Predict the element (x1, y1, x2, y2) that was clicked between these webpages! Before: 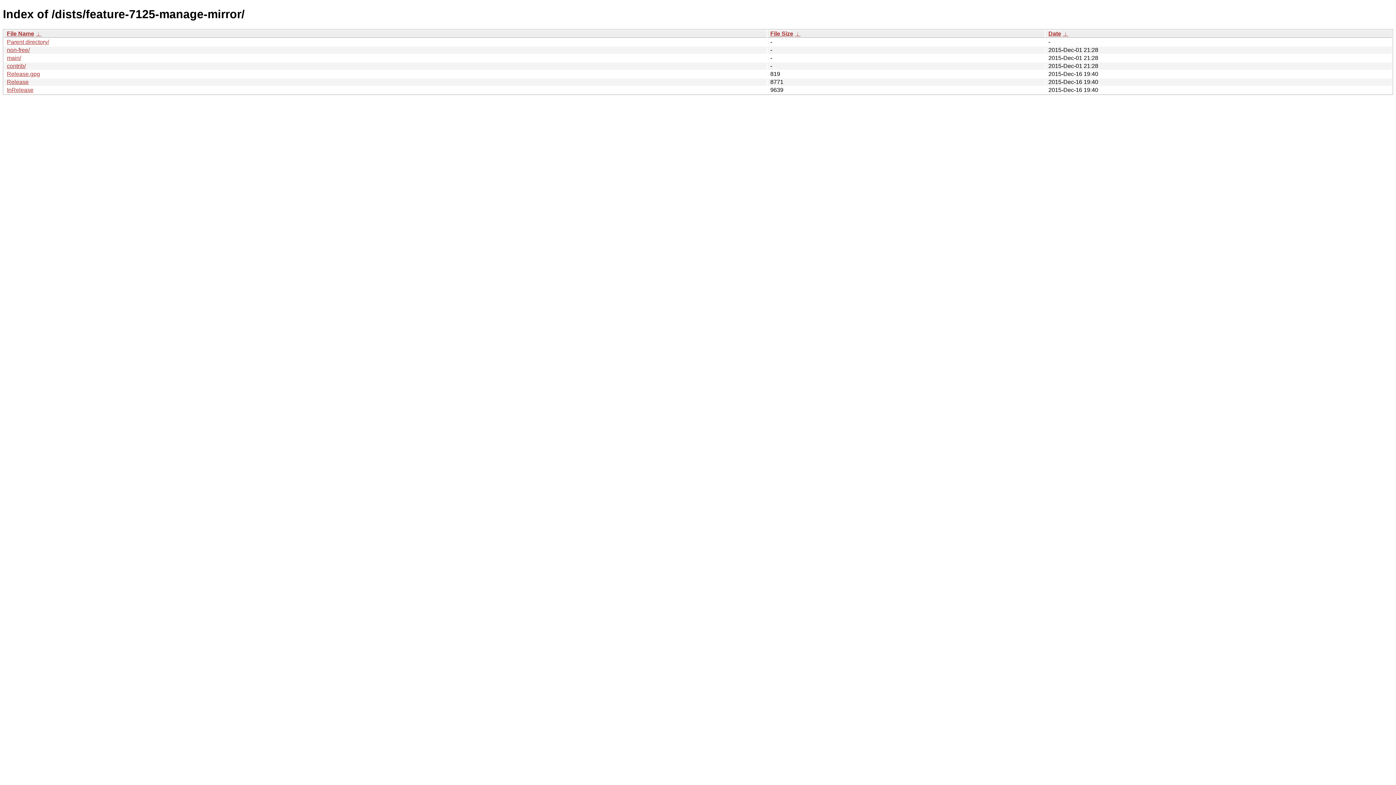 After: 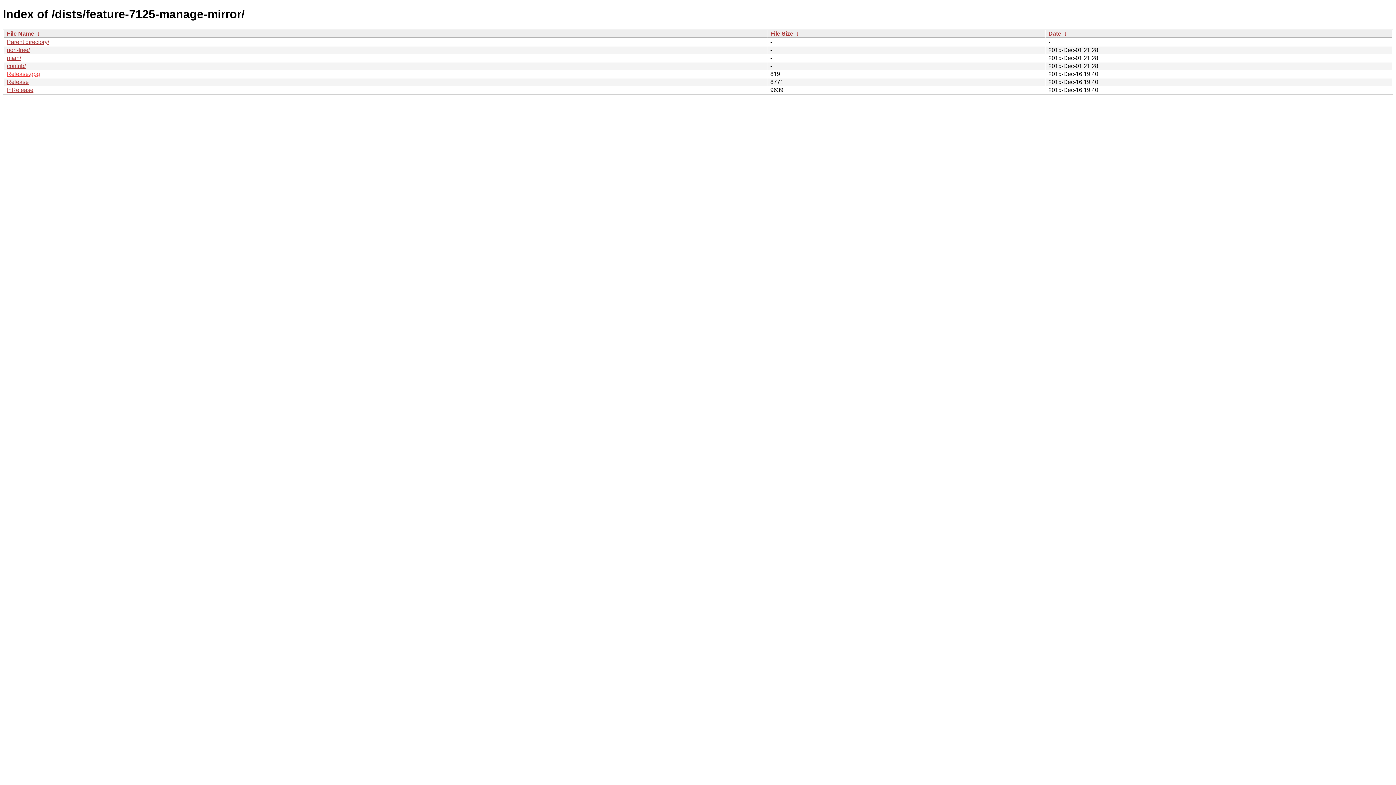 Action: bbox: (6, 70, 40, 77) label: Release.gpg